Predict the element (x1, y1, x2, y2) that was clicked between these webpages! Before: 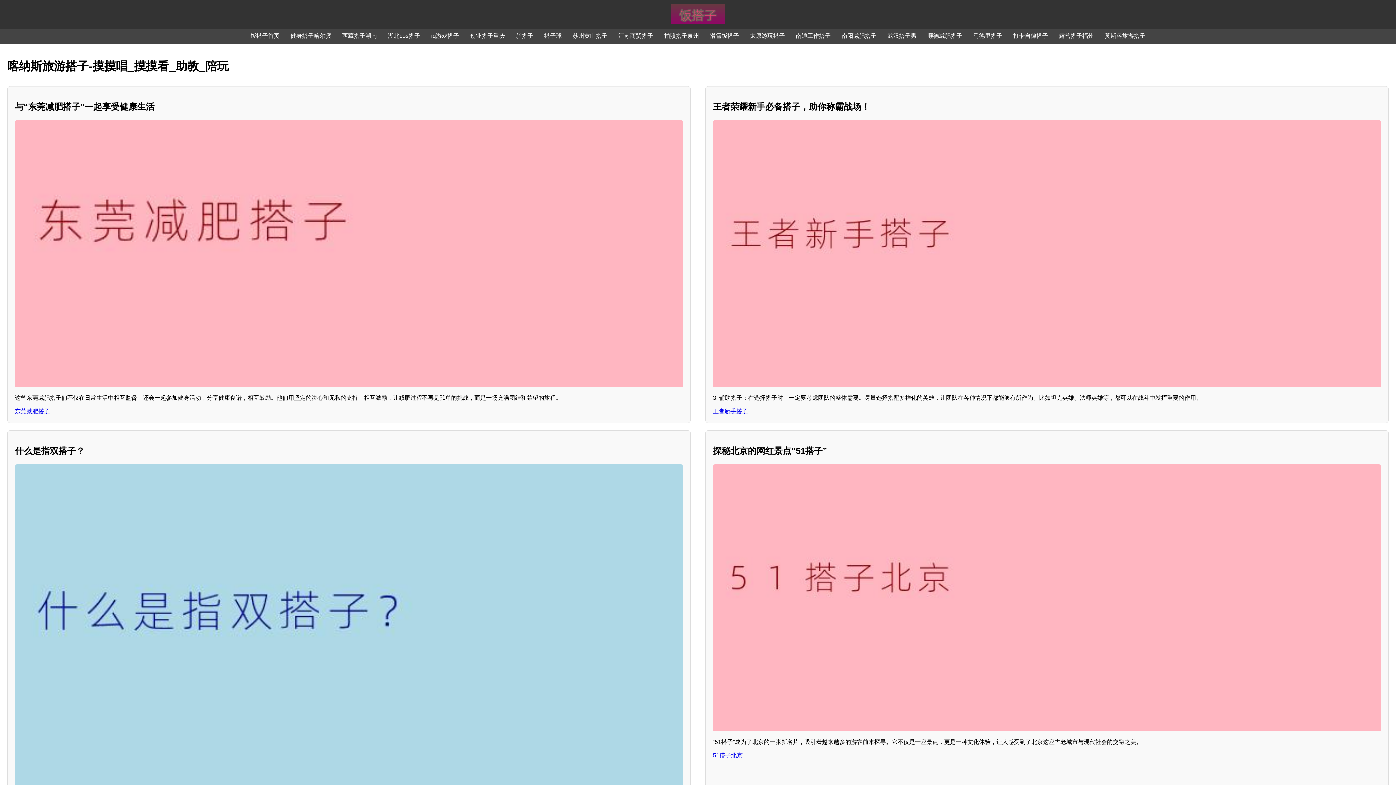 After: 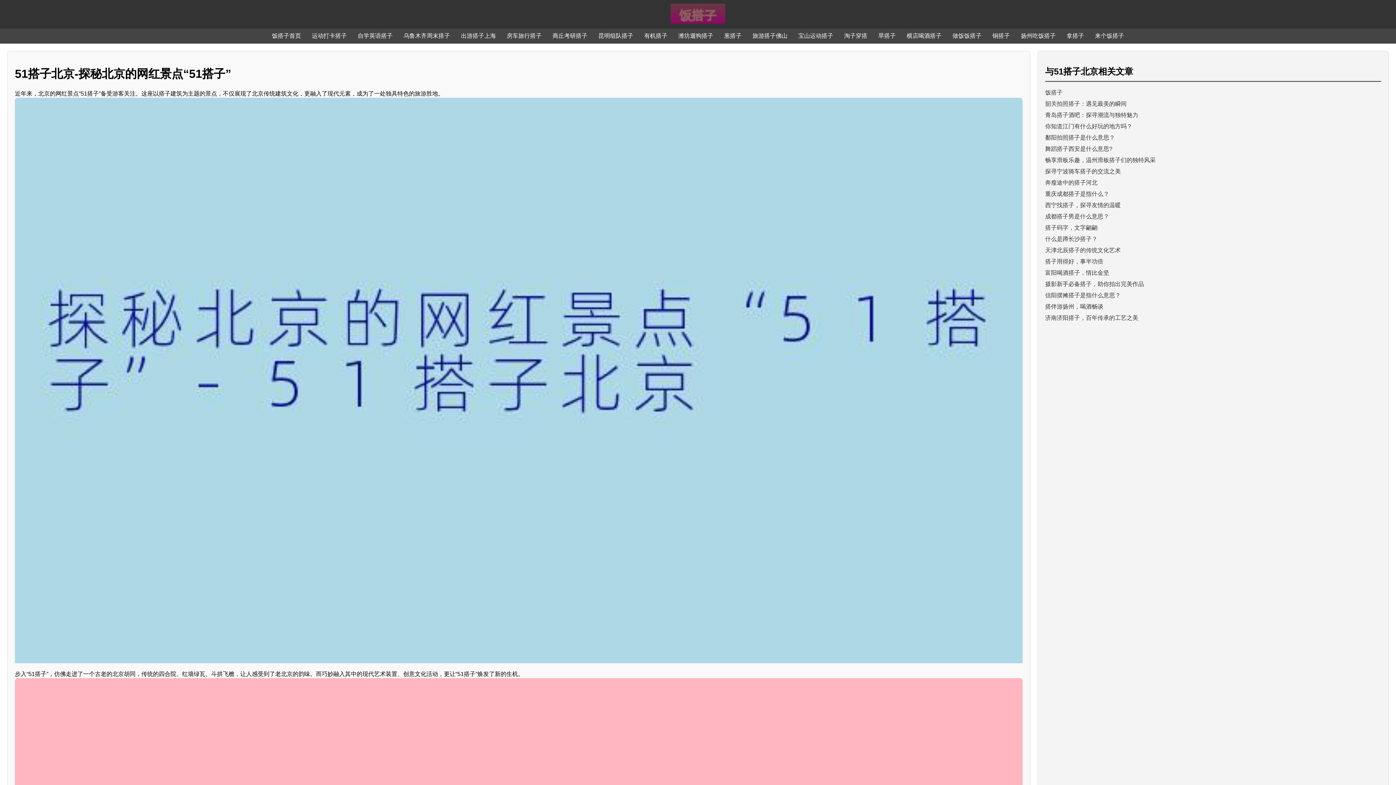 Action: label: 51搭子北京 bbox: (713, 752, 742, 758)